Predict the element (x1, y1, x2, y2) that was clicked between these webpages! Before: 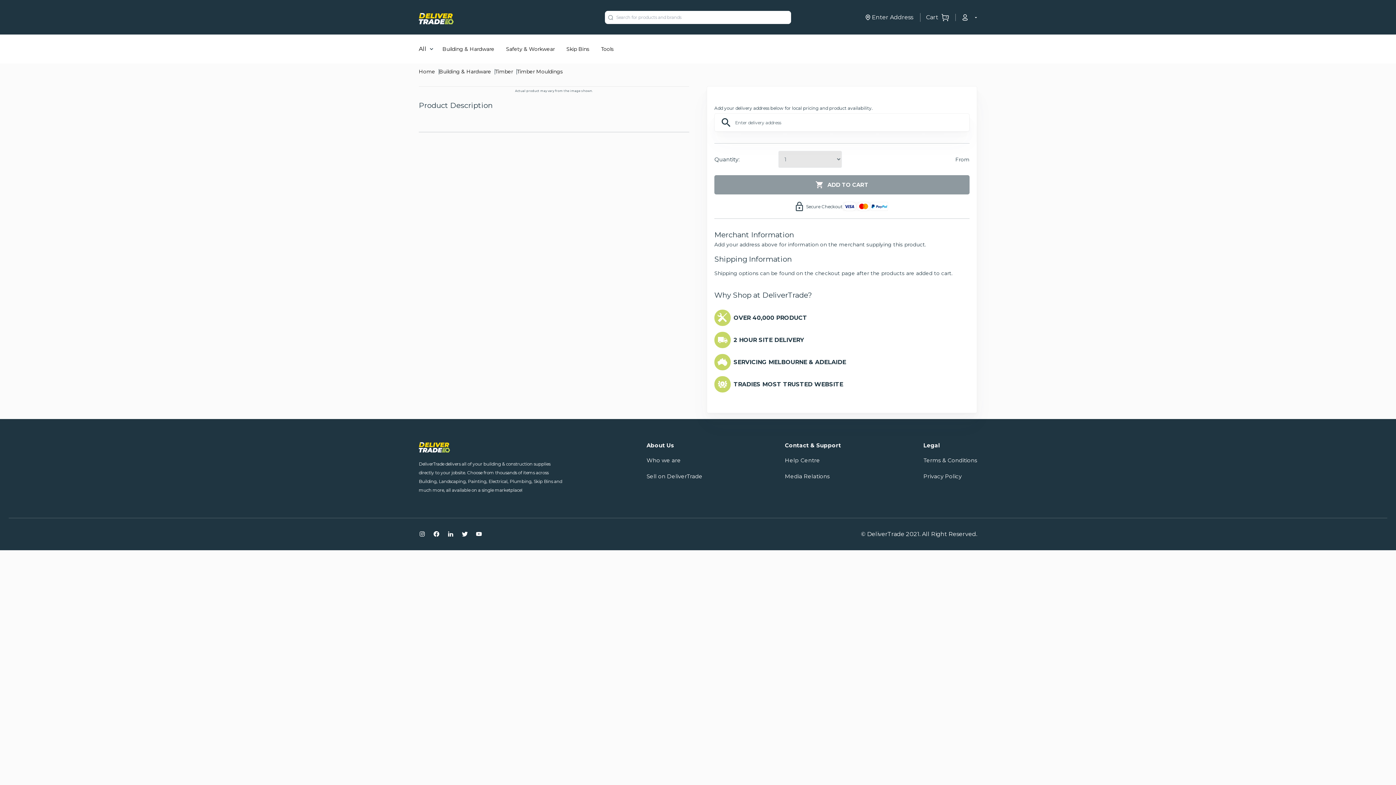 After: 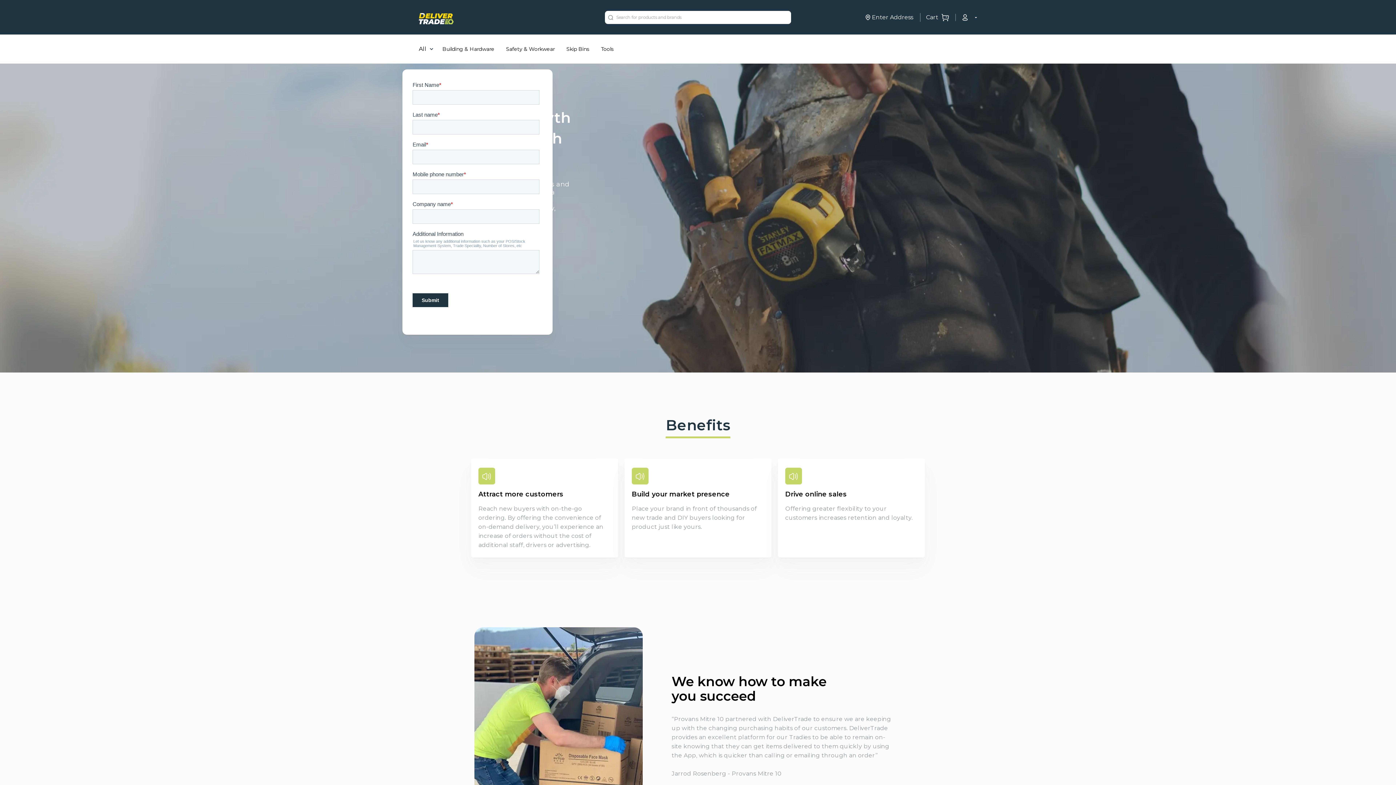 Action: label: Sell on DeliverTrade bbox: (646, 473, 702, 480)